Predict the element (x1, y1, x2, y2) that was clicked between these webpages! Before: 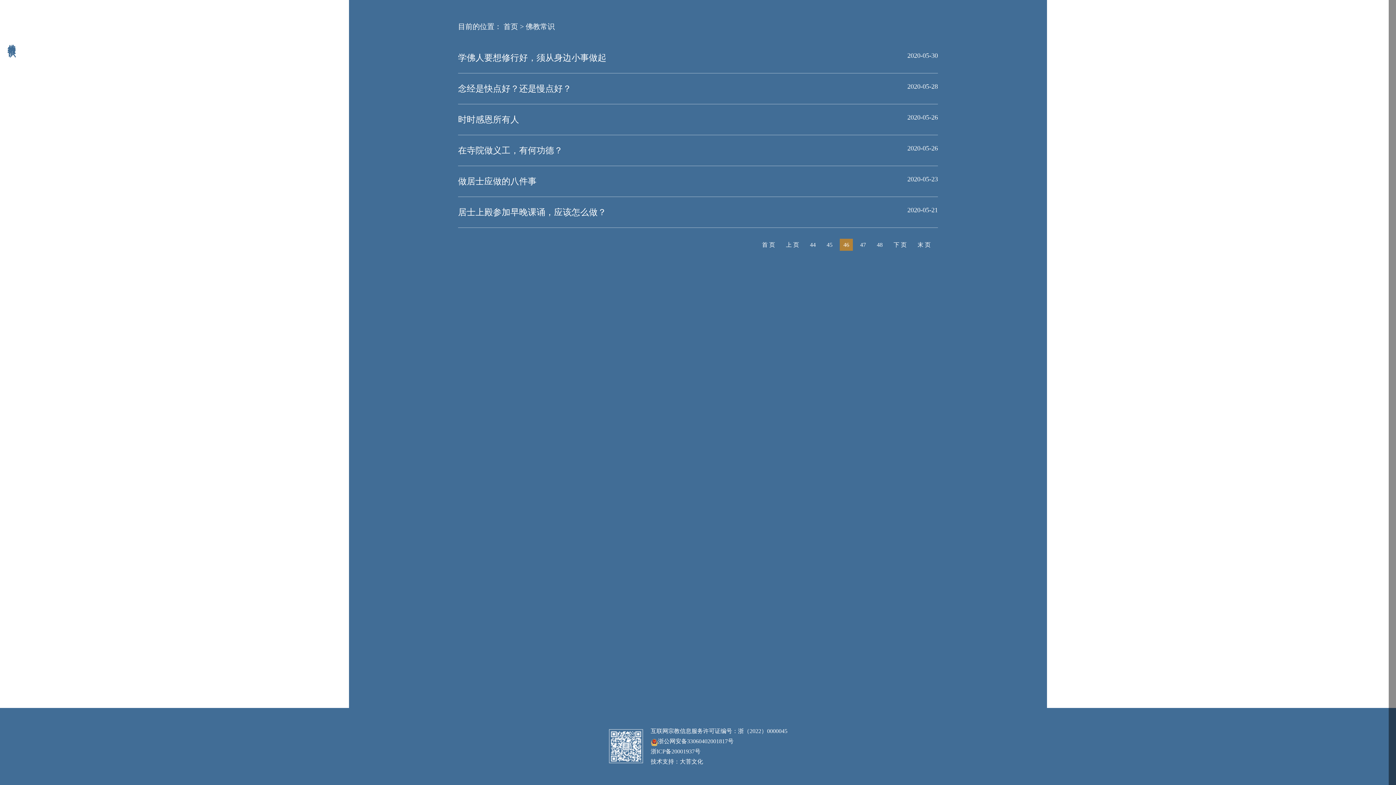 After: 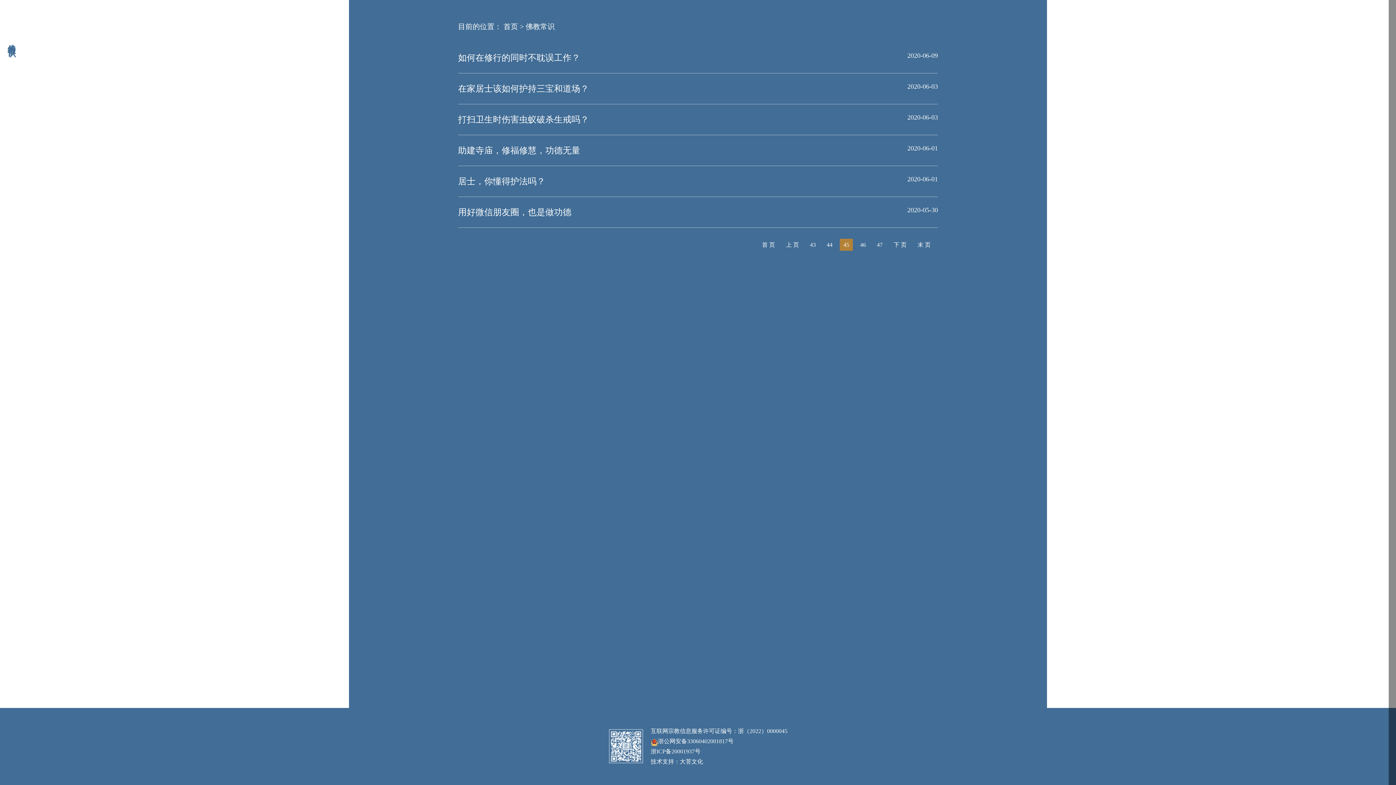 Action: bbox: (823, 238, 836, 250) label: 45